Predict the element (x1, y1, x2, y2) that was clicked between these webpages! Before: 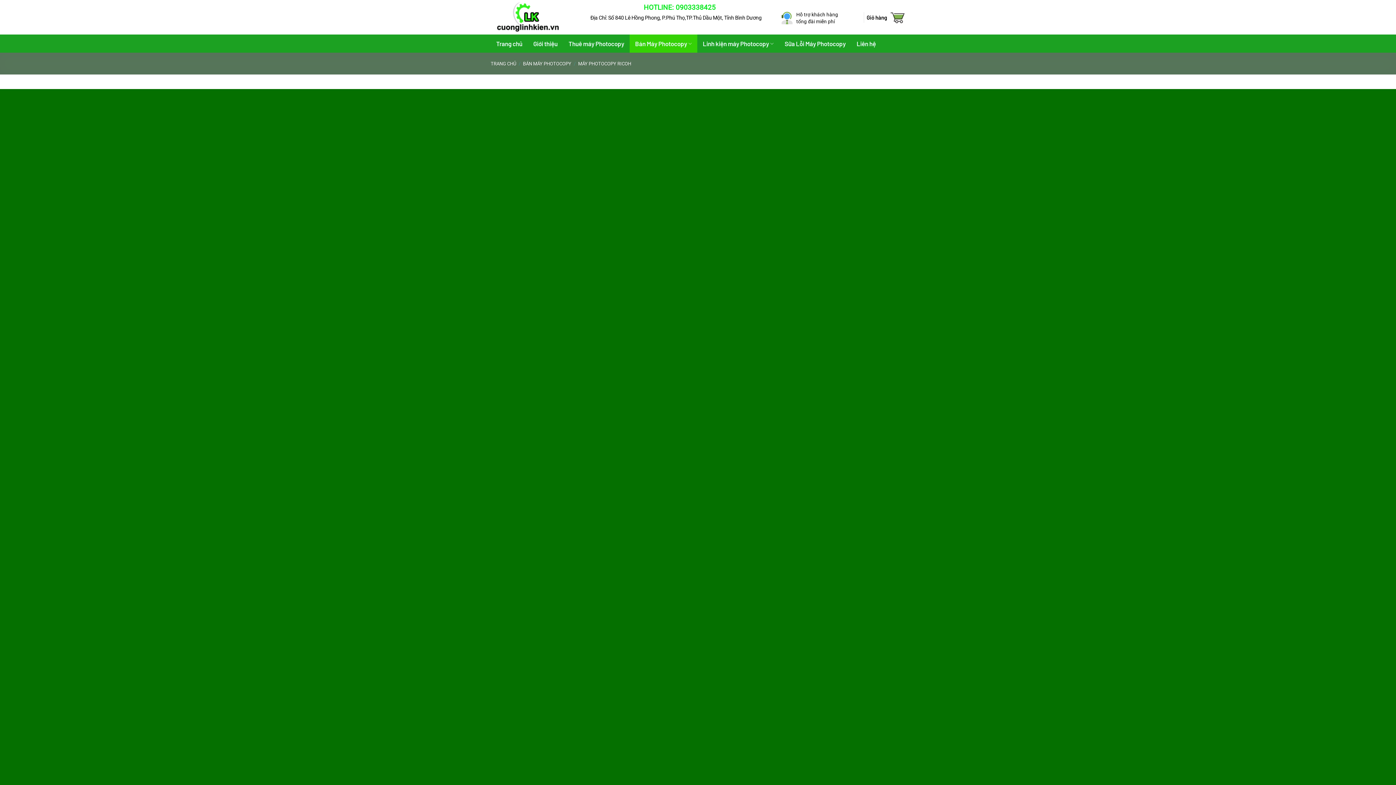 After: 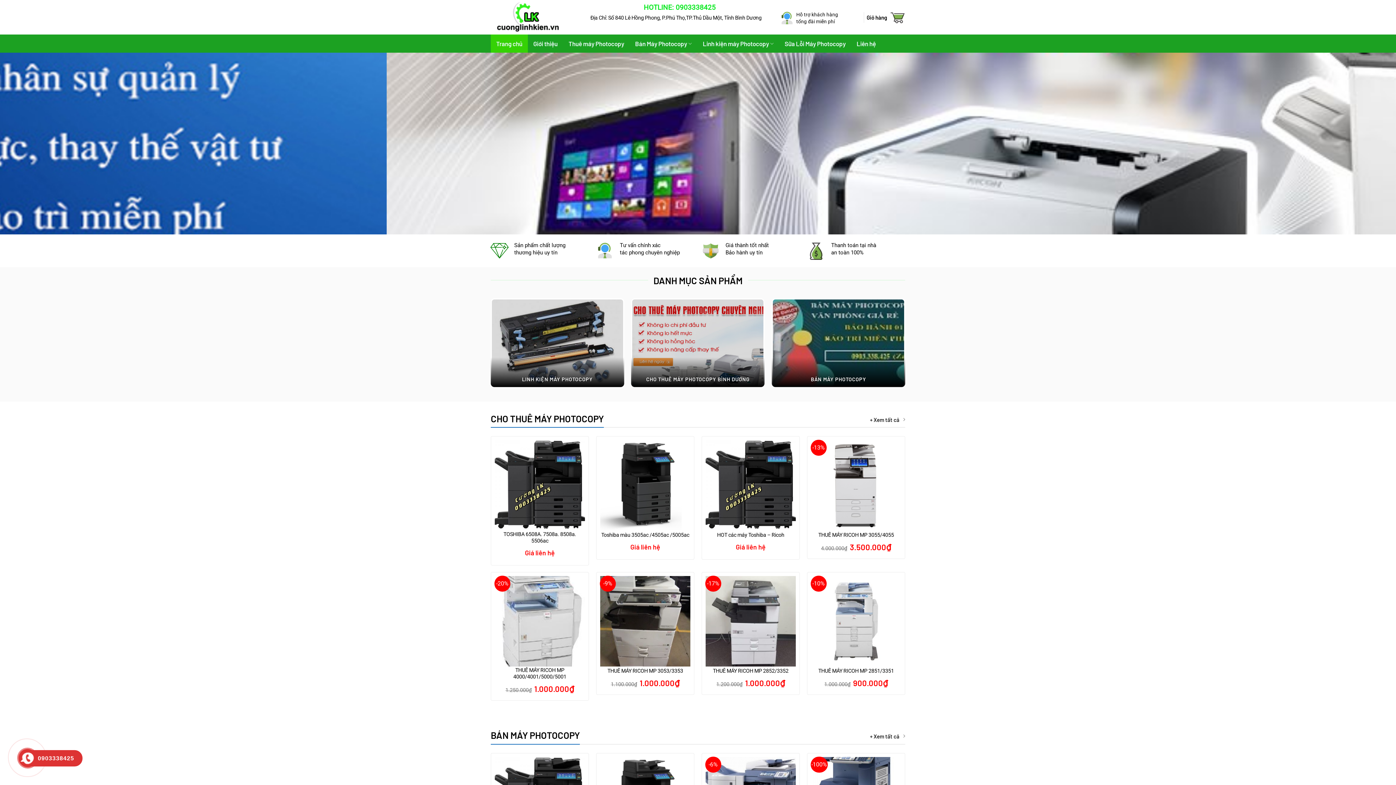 Action: label: TRANG CHỦ bbox: (490, 60, 516, 66)